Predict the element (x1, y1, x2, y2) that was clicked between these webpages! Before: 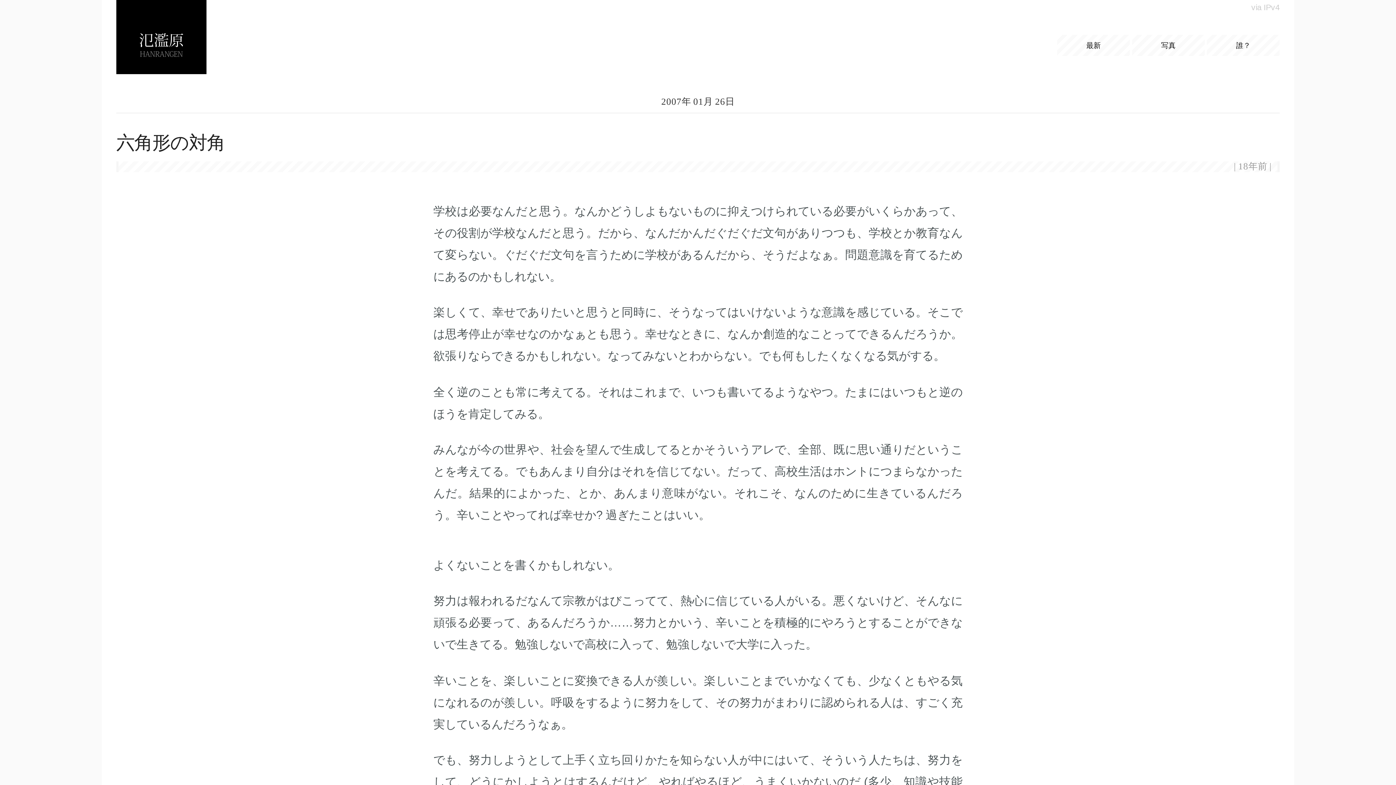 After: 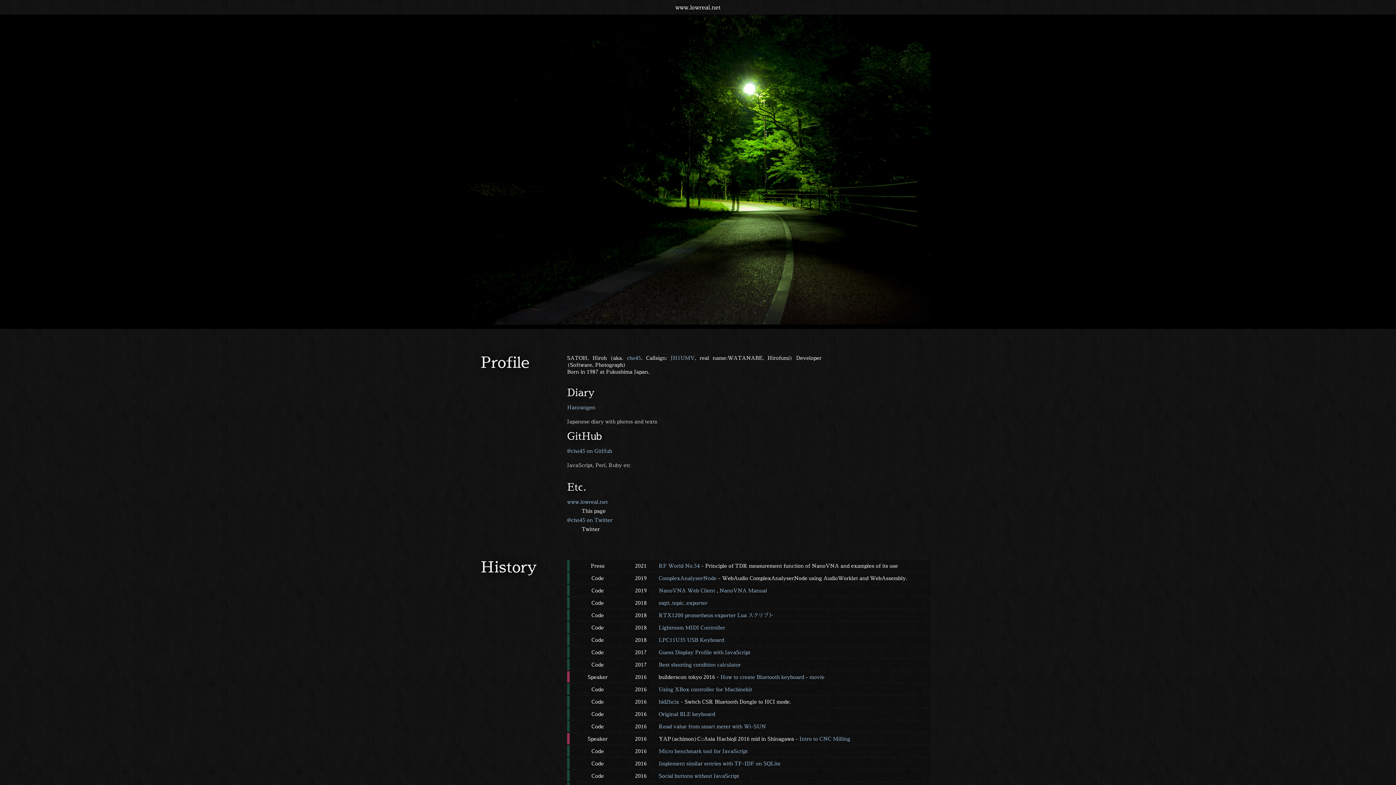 Action: label: 誰？ bbox: (1207, 34, 1280, 56)